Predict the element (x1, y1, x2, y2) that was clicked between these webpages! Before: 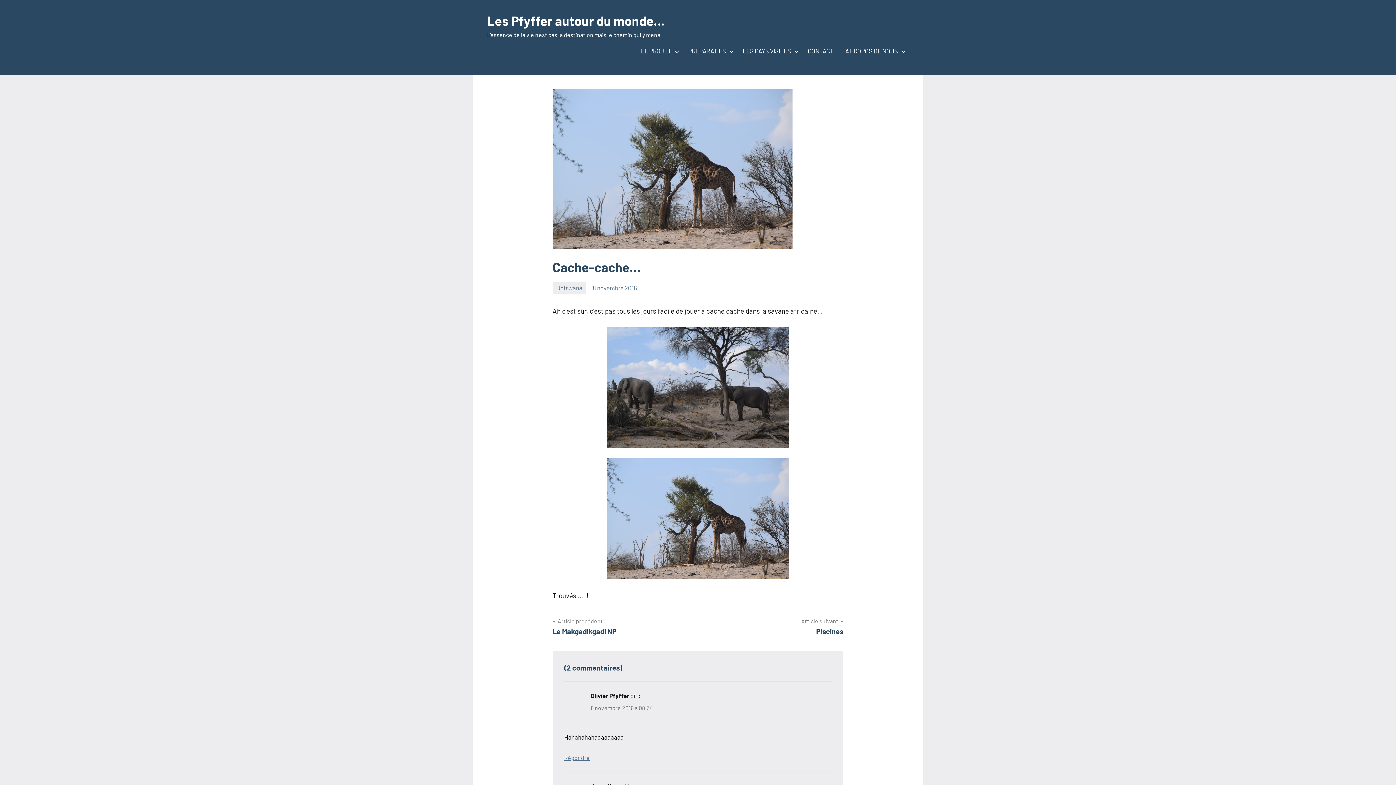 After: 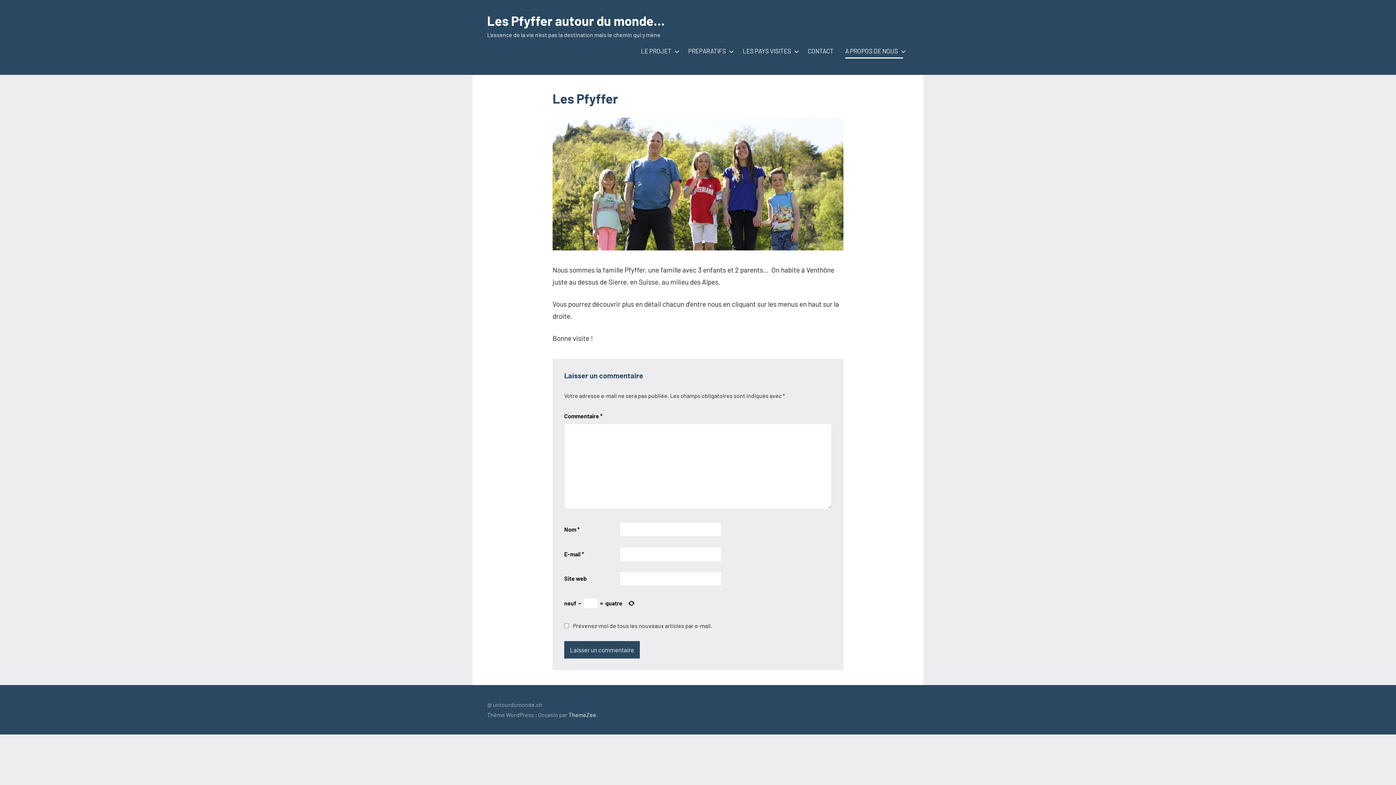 Action: label: A PROPOS DE NOUS bbox: (845, 44, 903, 58)